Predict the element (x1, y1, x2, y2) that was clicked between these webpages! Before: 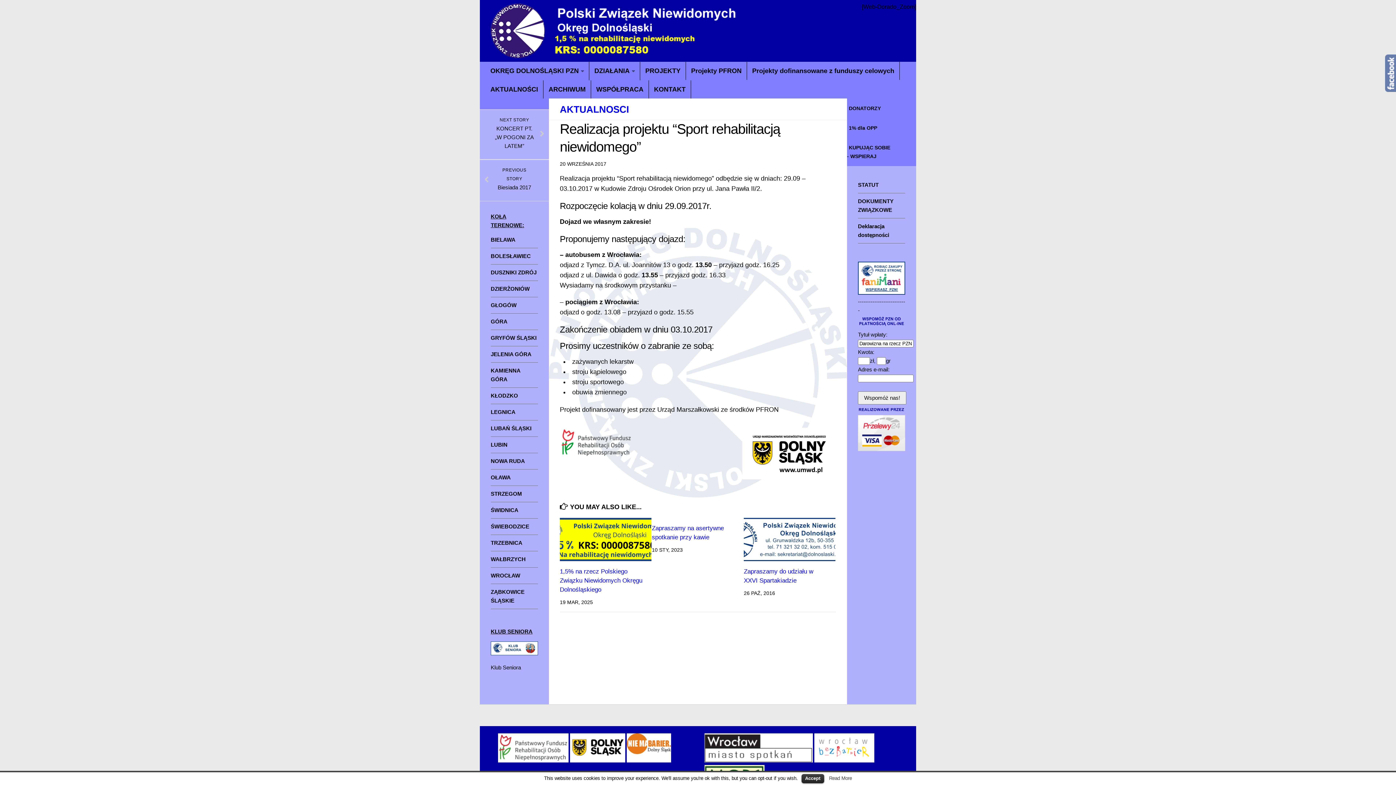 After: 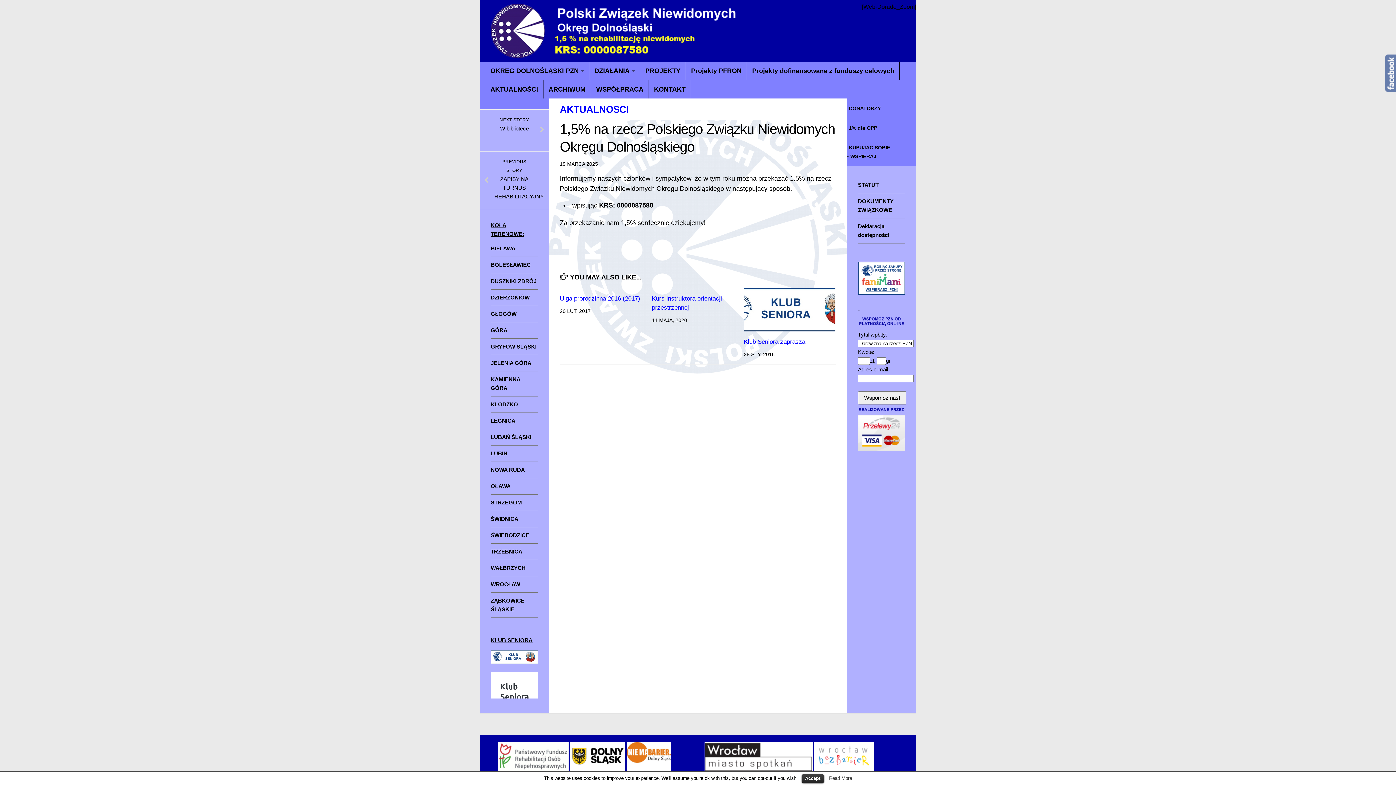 Action: bbox: (560, 518, 651, 561)